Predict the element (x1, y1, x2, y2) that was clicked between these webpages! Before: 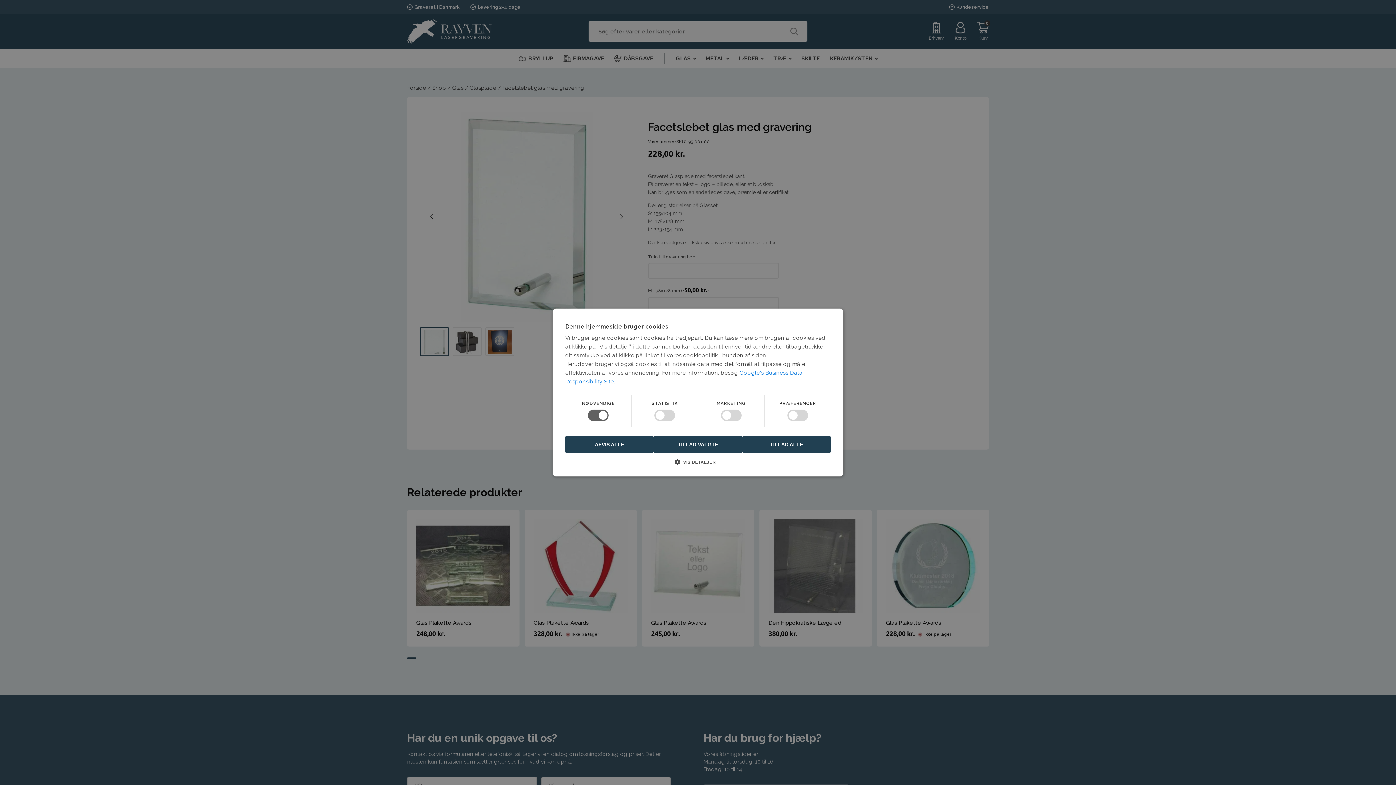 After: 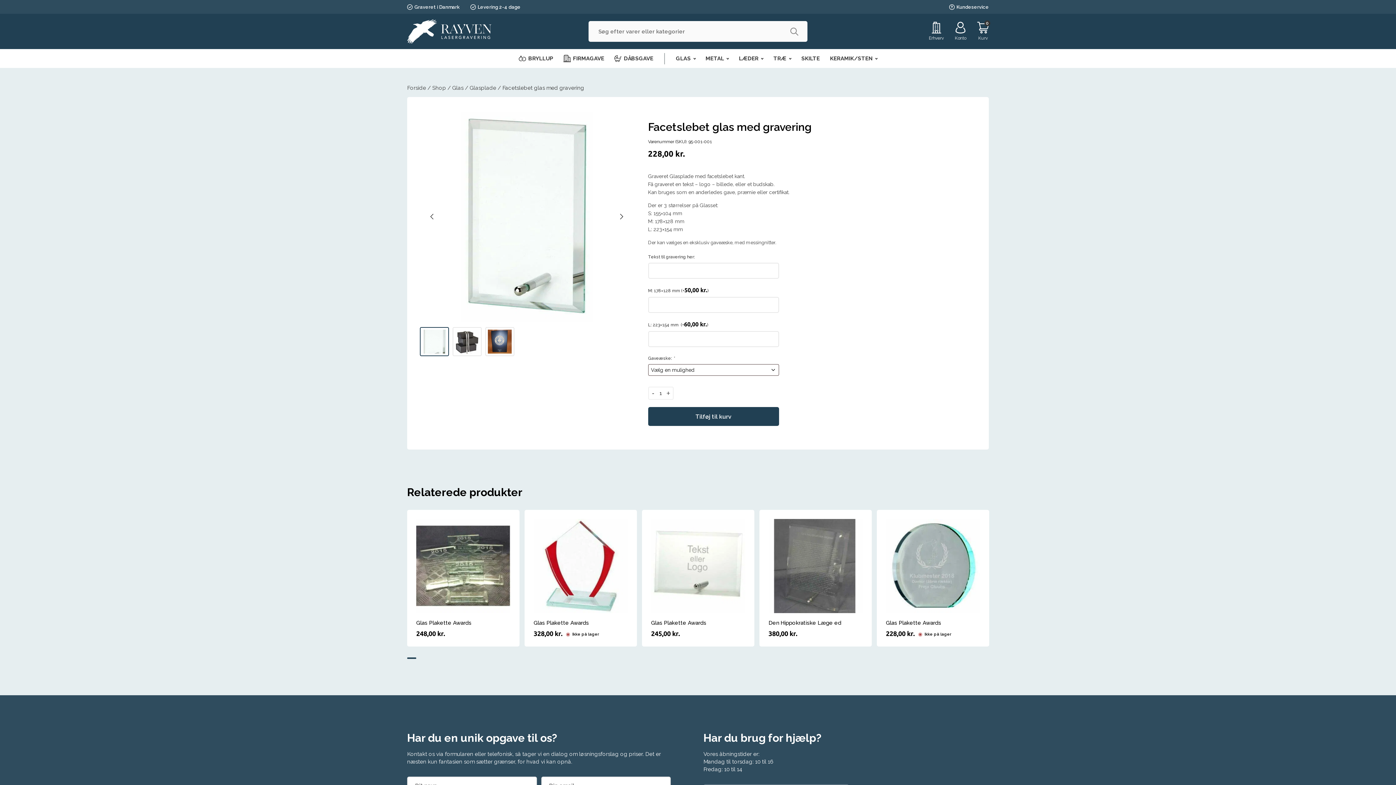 Action: label: AFVIS ALLE bbox: (565, 436, 653, 453)